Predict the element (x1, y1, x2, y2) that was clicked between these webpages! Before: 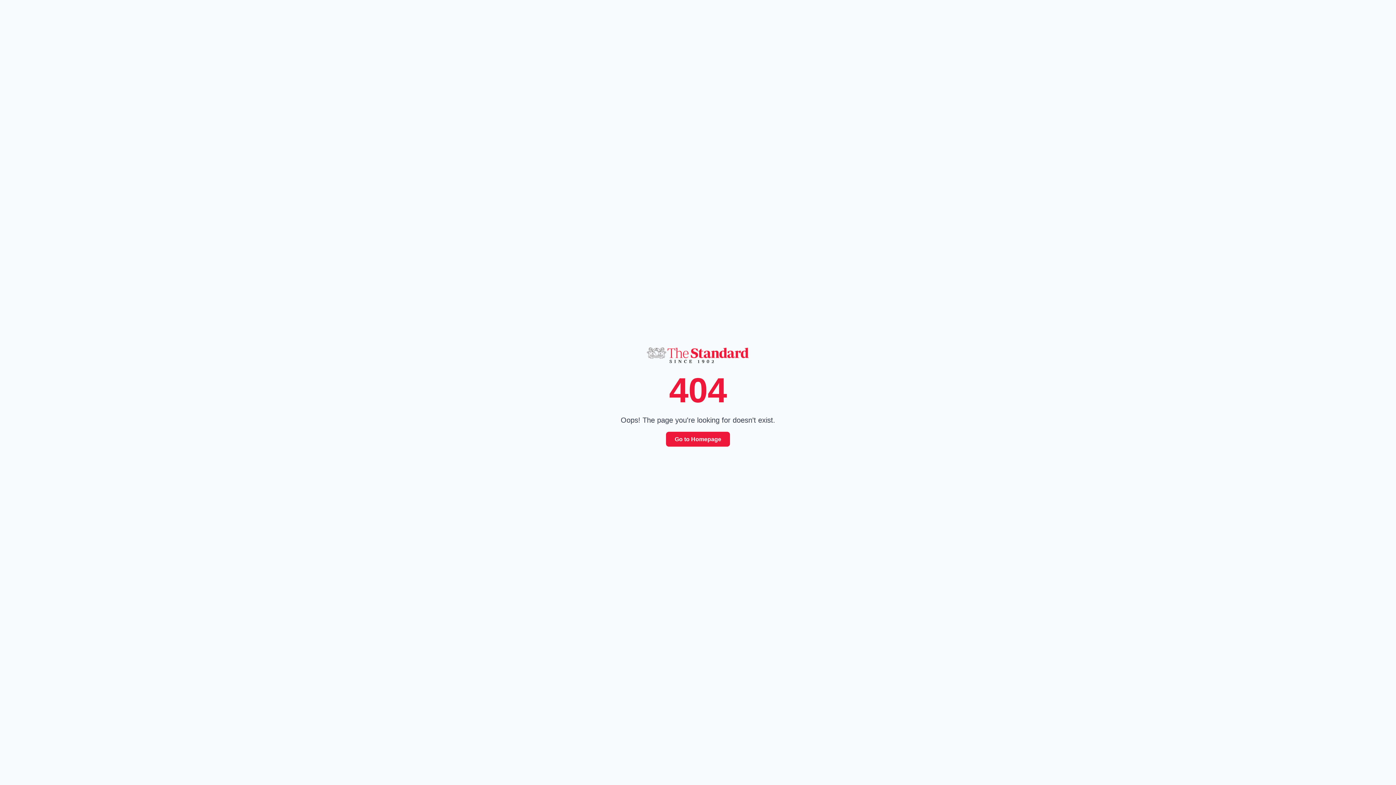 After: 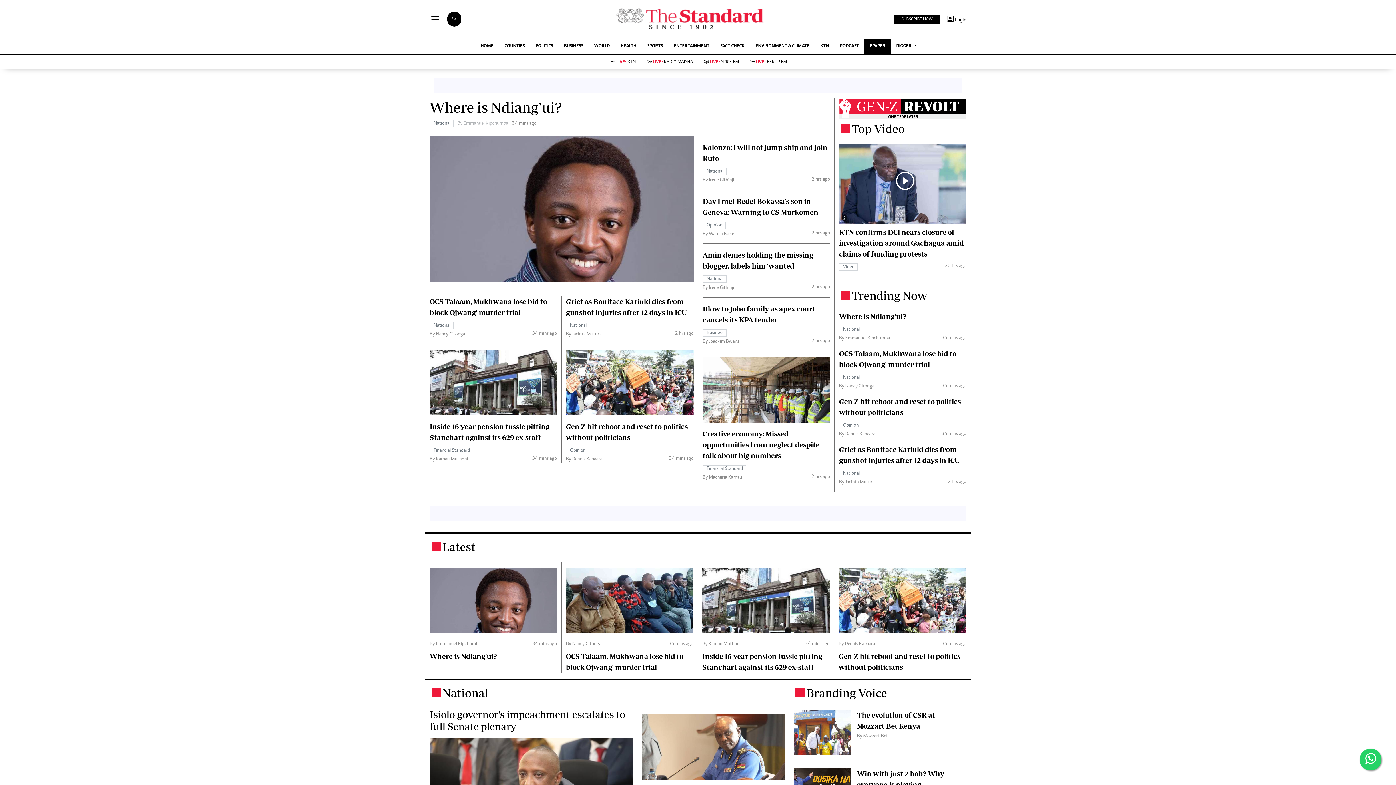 Action: label: Go to Homepage bbox: (666, 431, 730, 446)